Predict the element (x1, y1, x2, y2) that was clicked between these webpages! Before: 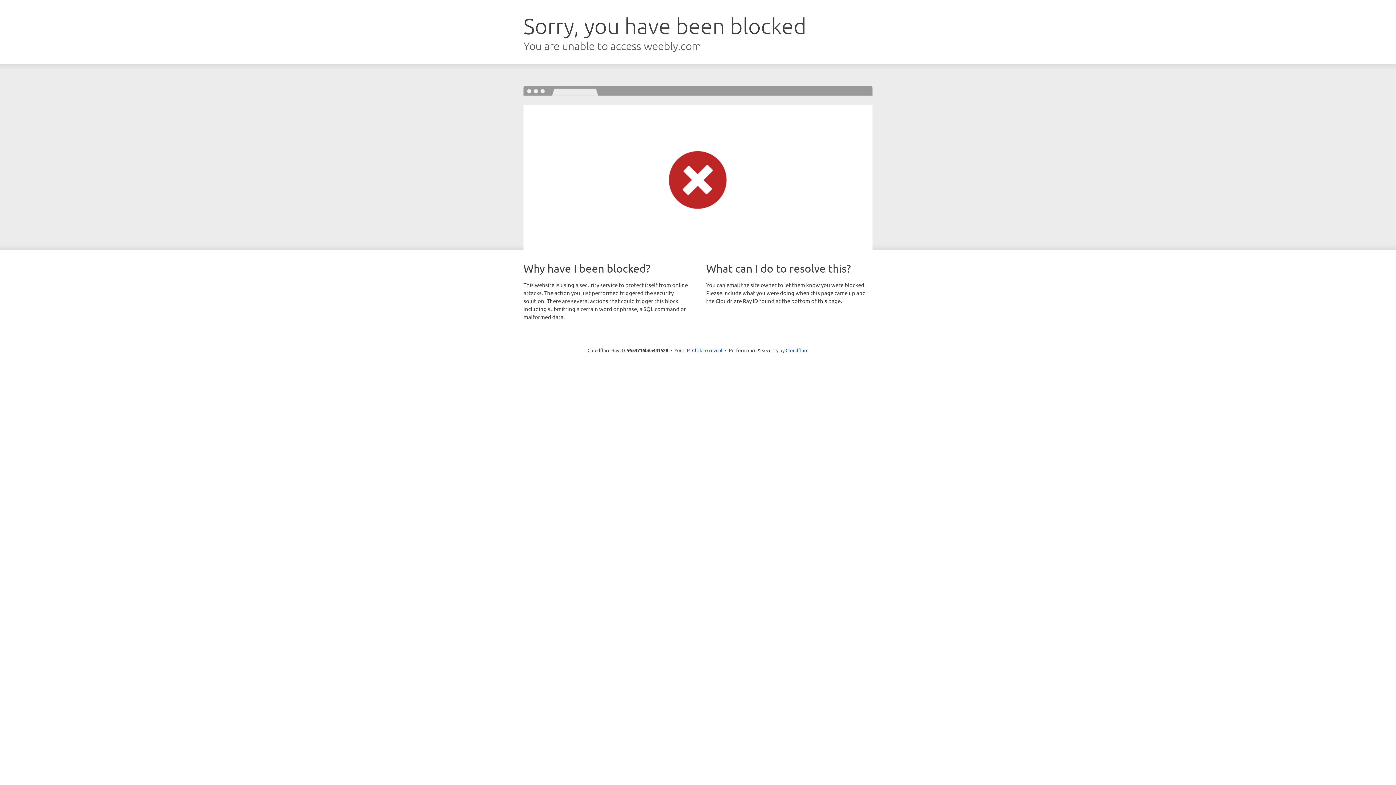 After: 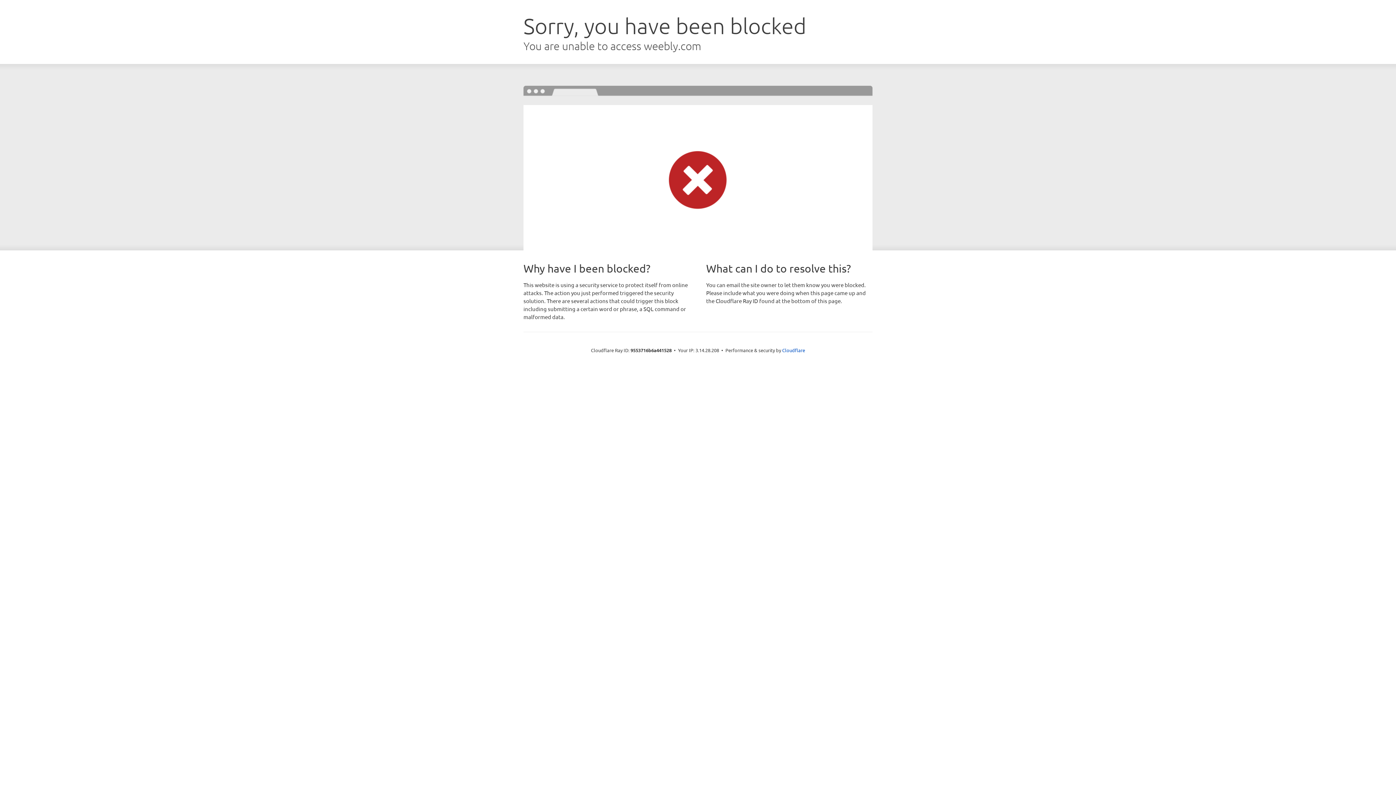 Action: label: Click to reveal bbox: (692, 346, 722, 353)